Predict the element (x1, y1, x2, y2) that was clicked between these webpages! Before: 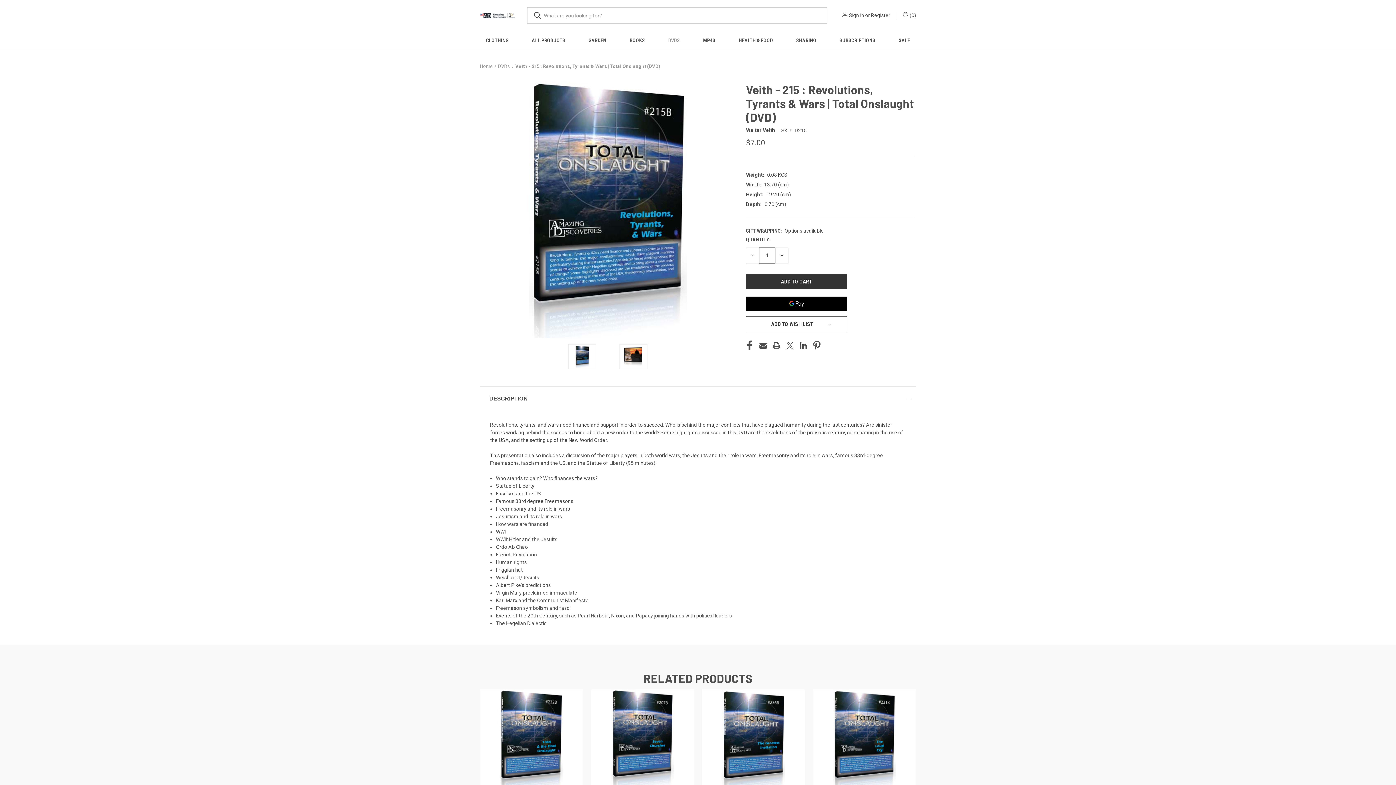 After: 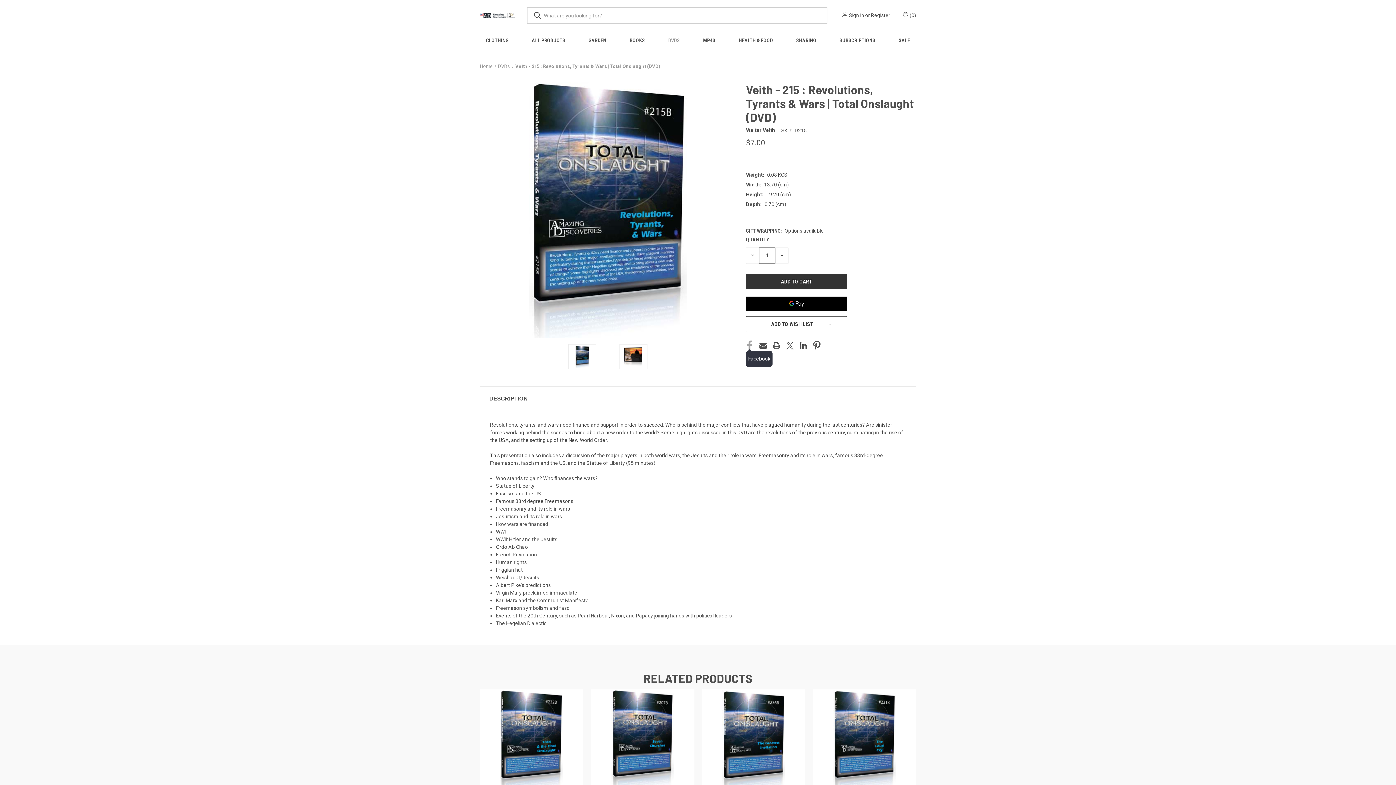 Action: label: Facebook bbox: (746, 340, 753, 350)